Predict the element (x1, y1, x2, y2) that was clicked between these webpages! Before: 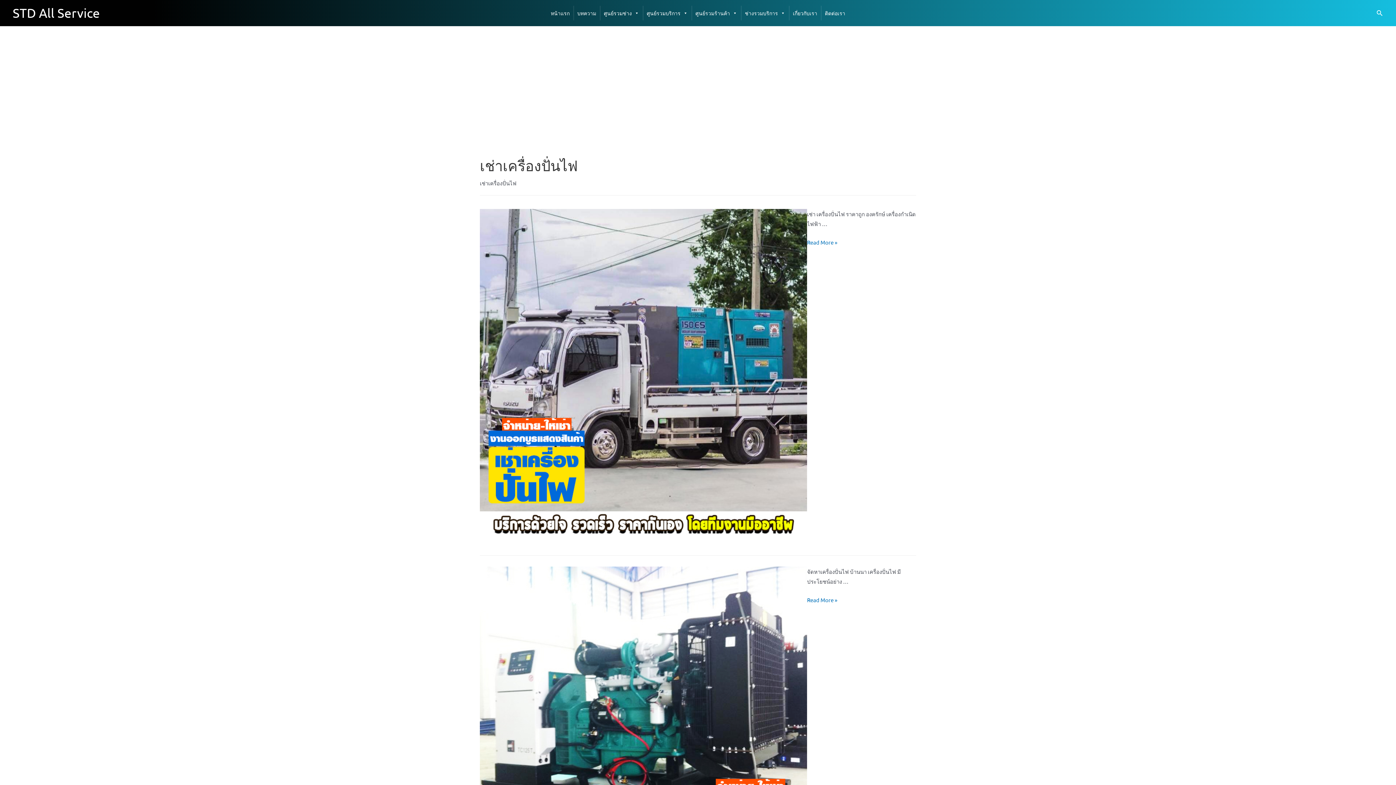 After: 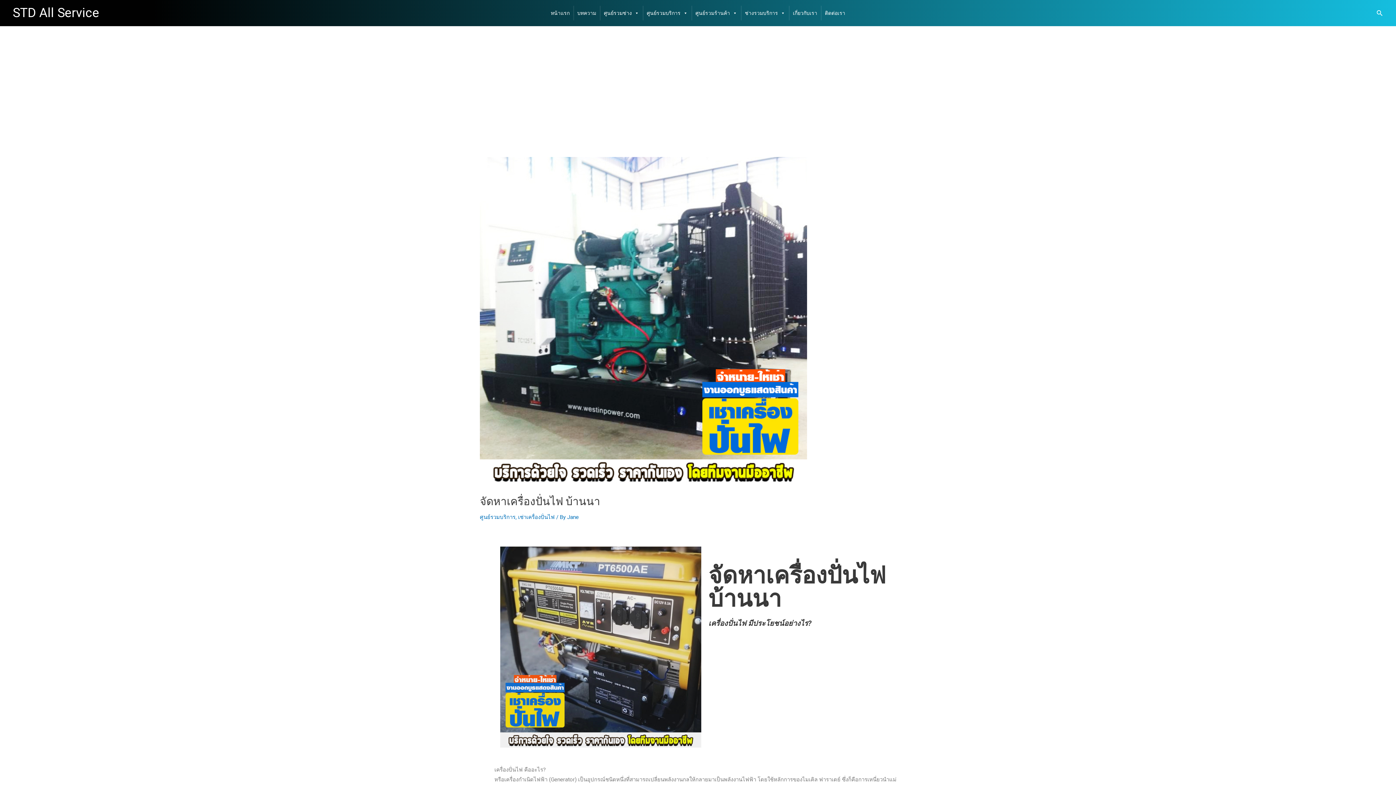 Action: bbox: (480, 726, 807, 733)